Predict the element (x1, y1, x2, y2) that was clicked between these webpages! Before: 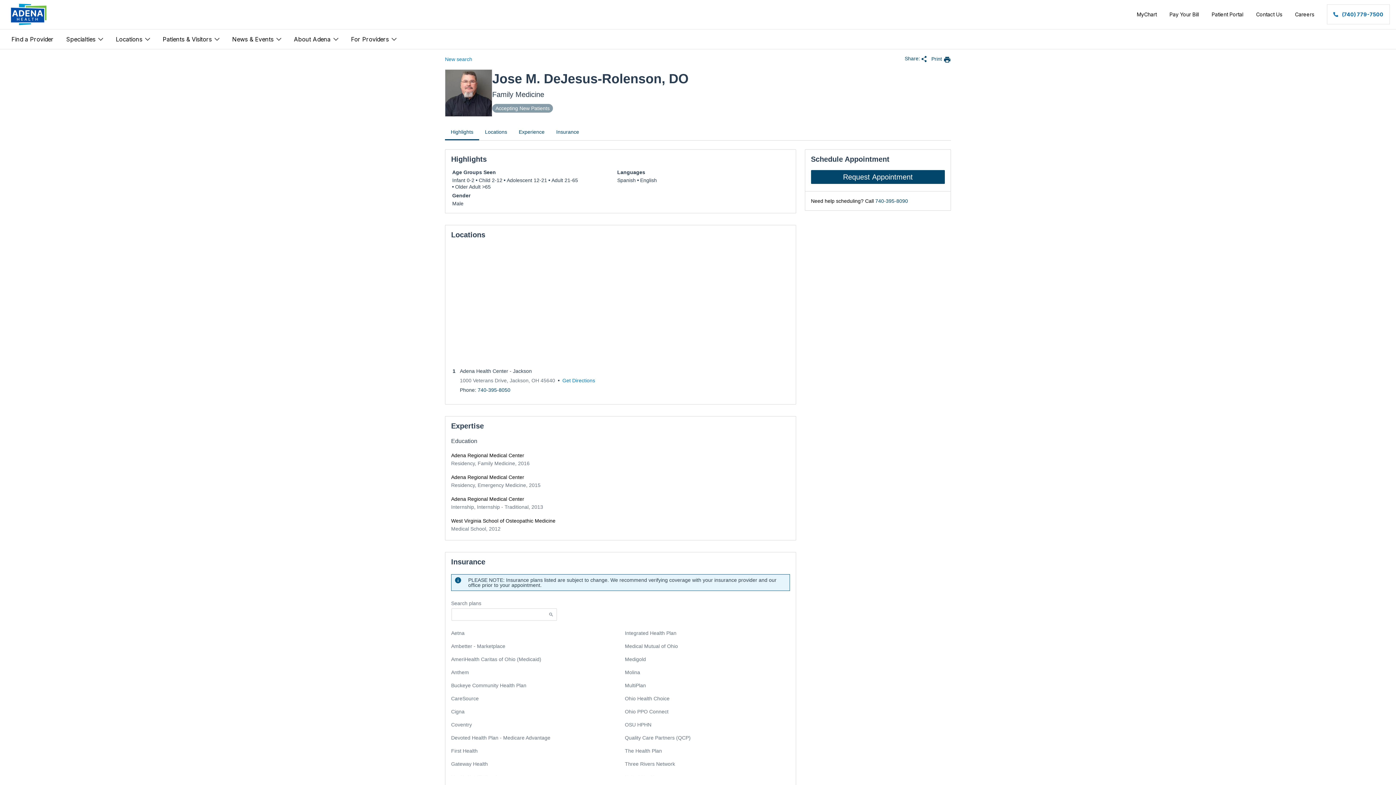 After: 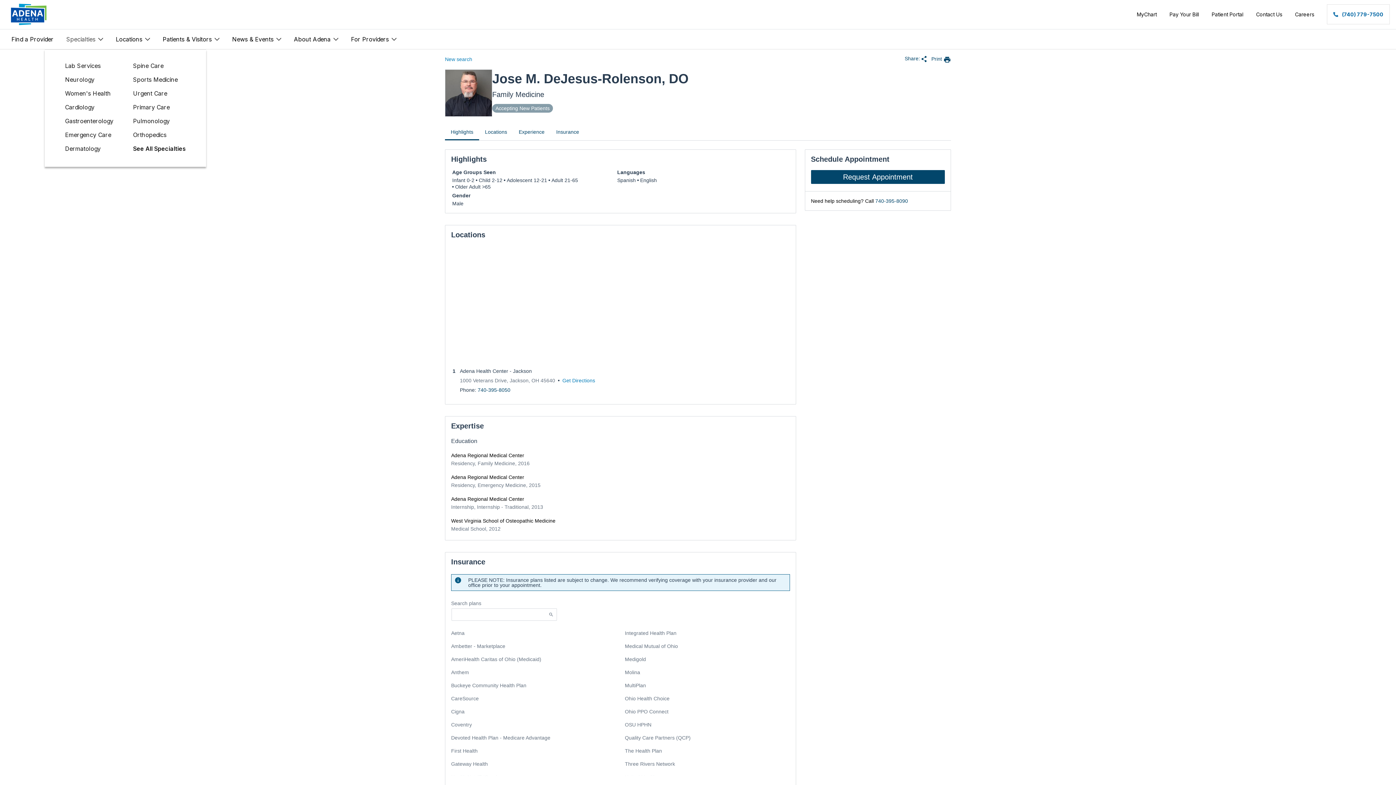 Action: label: Specialties bbox: (66, 34, 103, 43)